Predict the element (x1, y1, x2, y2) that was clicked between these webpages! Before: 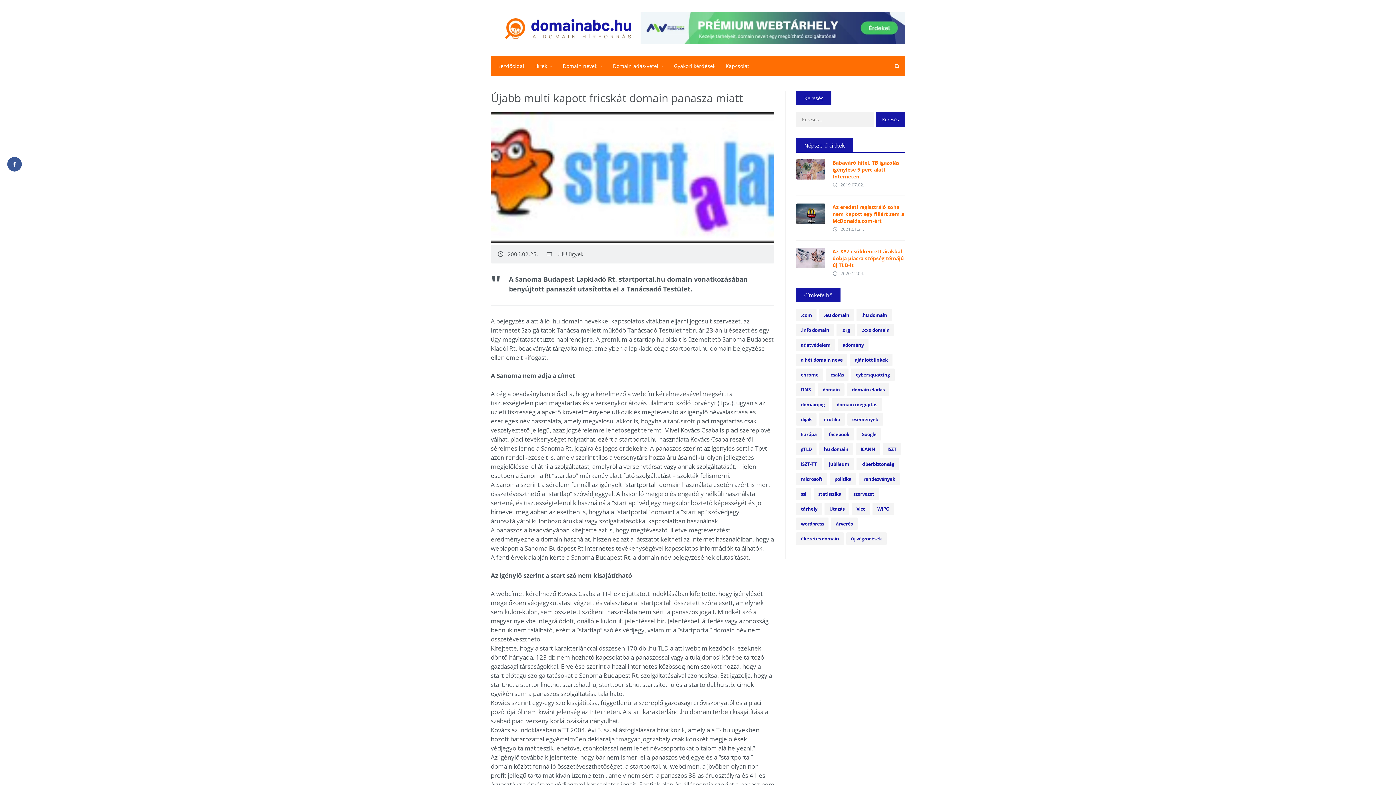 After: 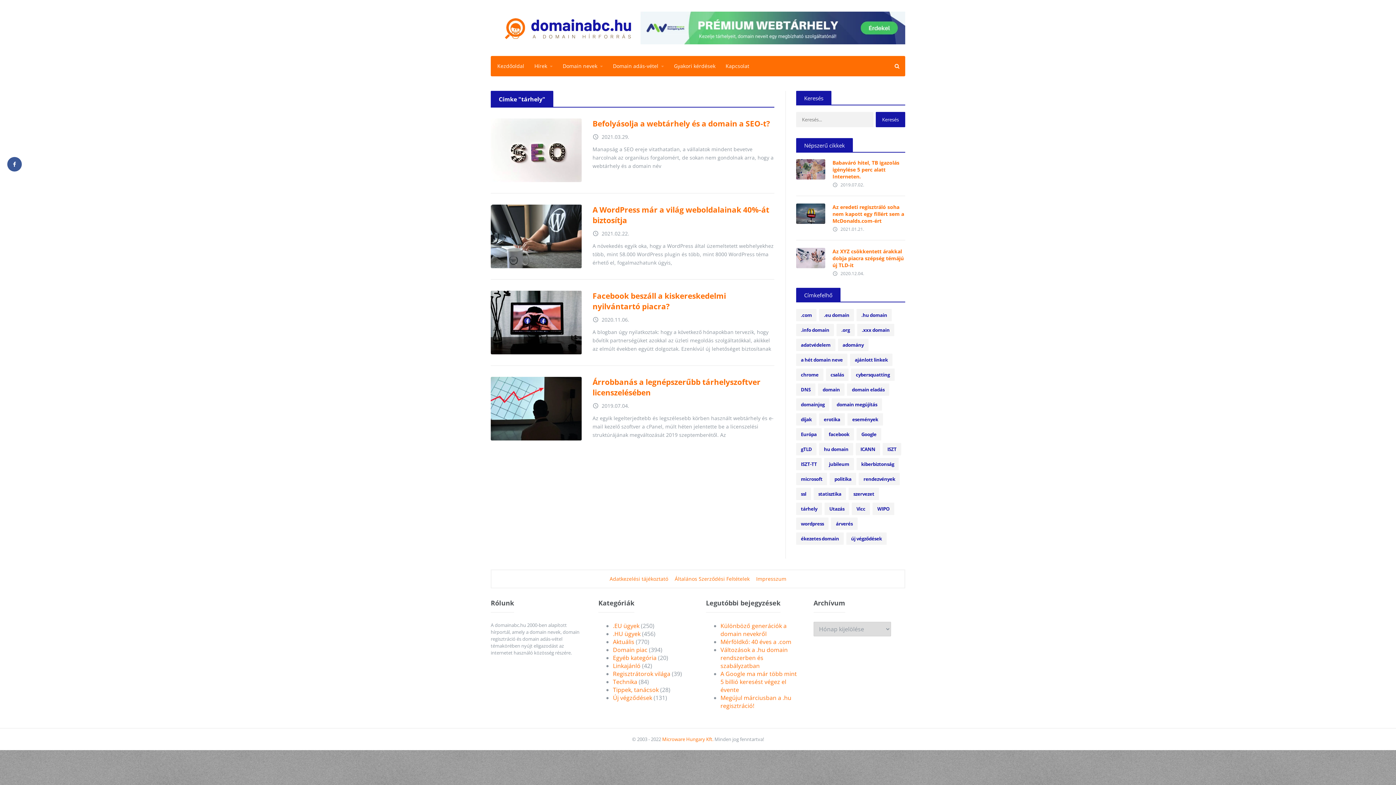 Action: label: tárhely (4 elem) bbox: (796, 502, 822, 515)